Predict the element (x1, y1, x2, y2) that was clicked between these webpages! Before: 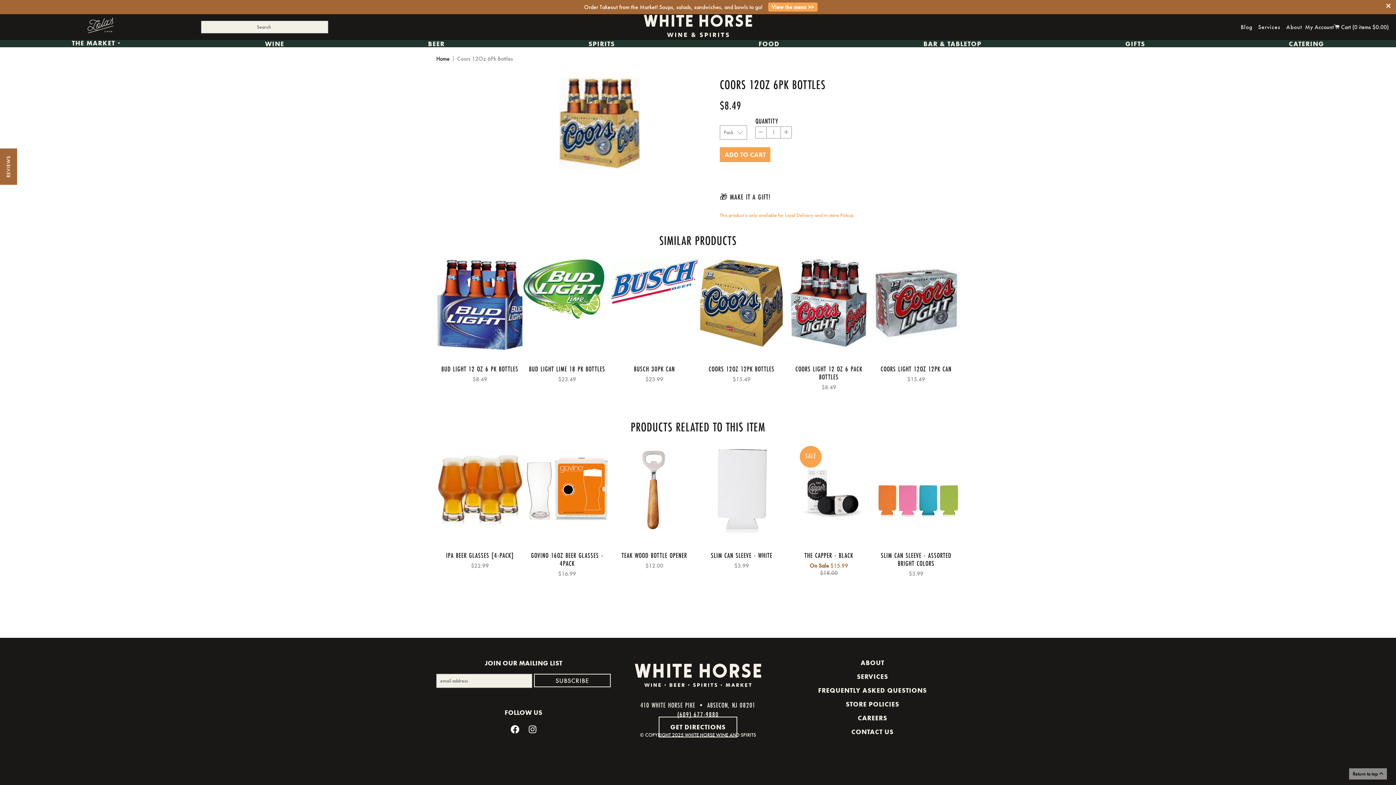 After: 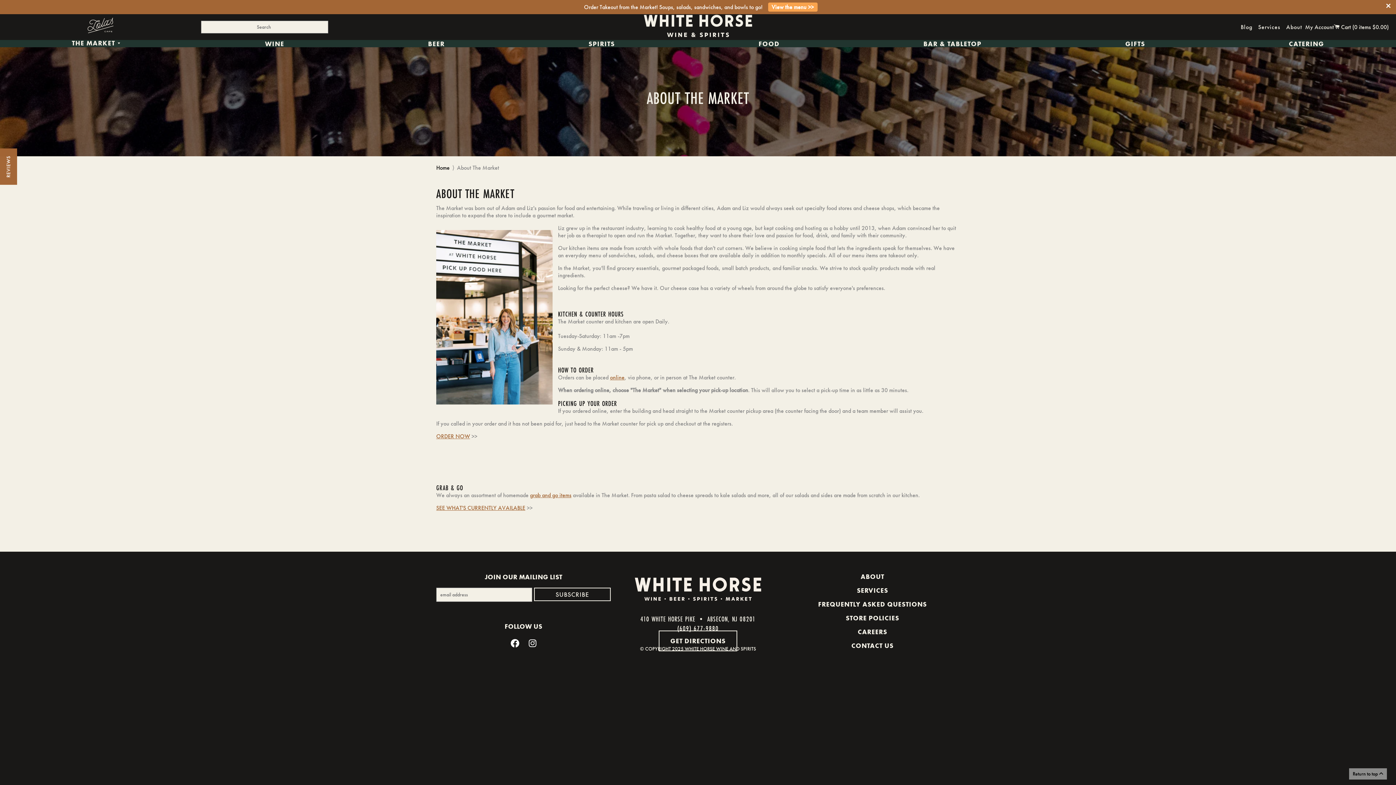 Action: label: THE MARKET  bbox: (71, 40, 121, 47)